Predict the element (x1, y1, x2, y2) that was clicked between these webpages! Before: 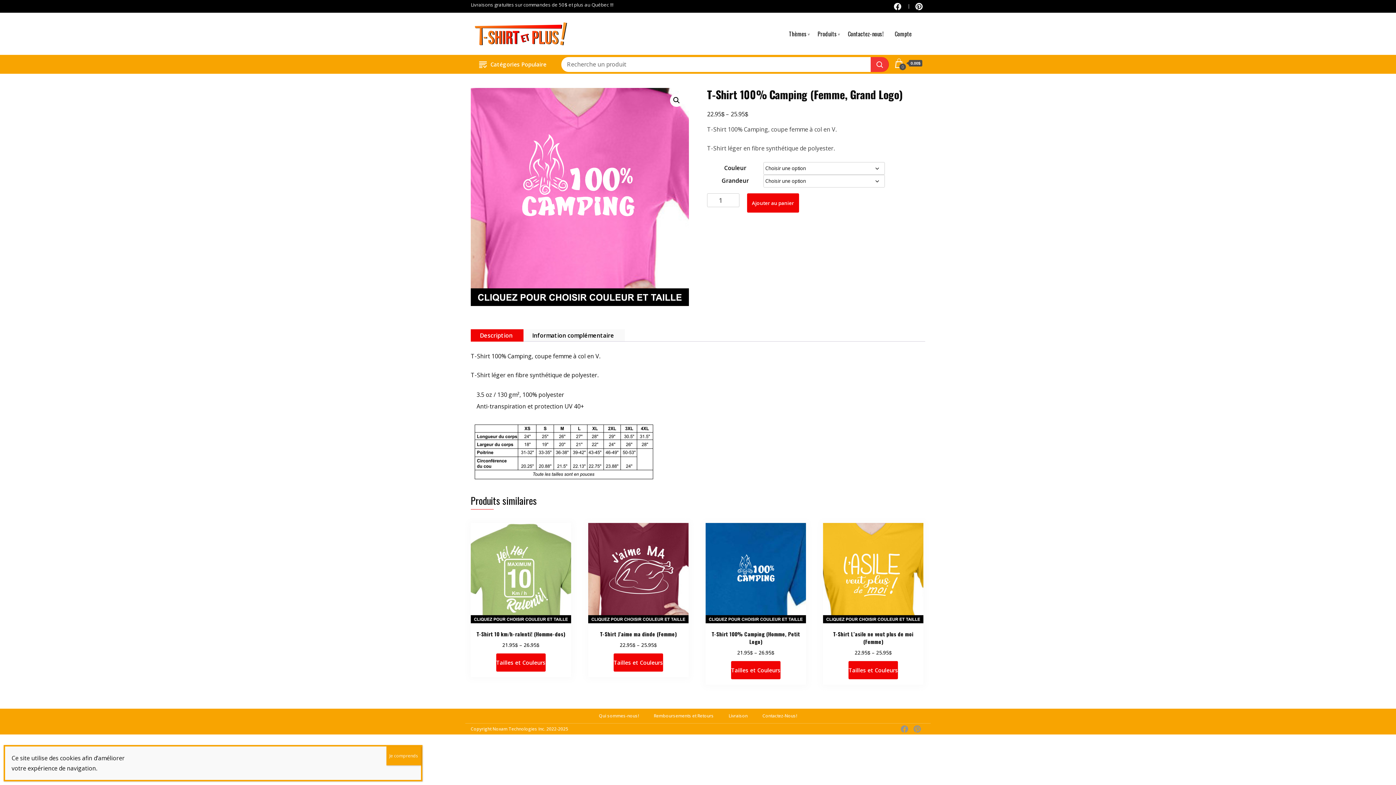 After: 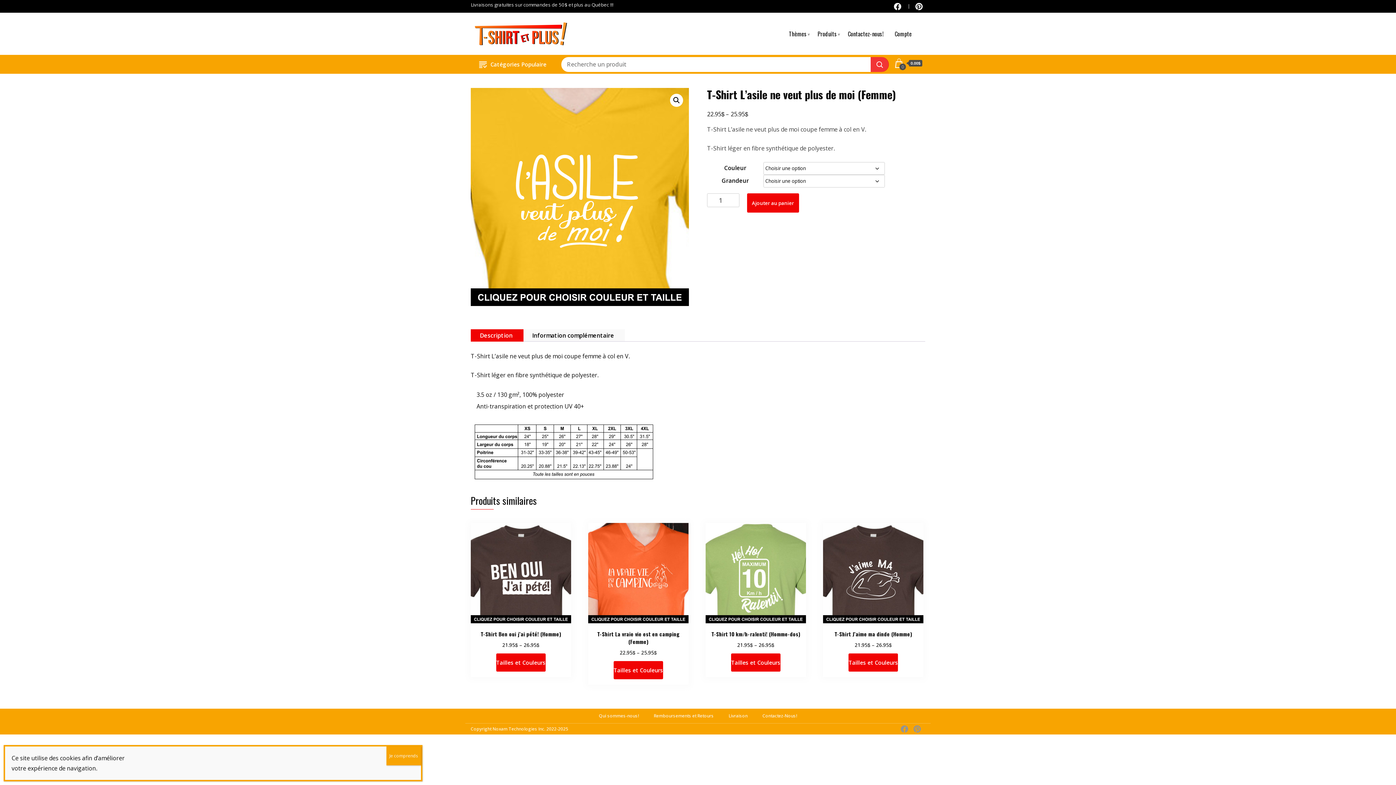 Action: label: Sélectionner les options pour “T-Shirt L'asile ne veut plus de moi (Femme)” bbox: (848, 661, 898, 679)